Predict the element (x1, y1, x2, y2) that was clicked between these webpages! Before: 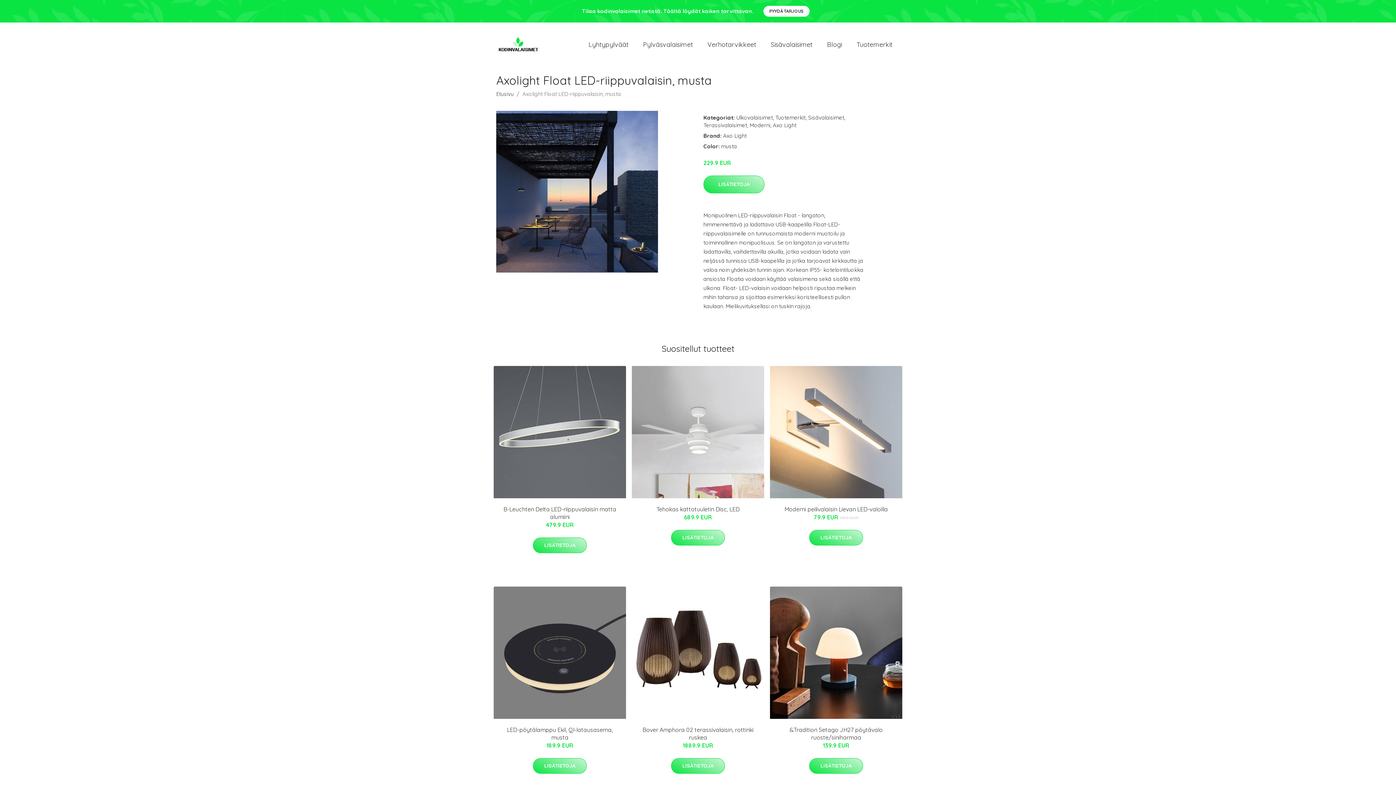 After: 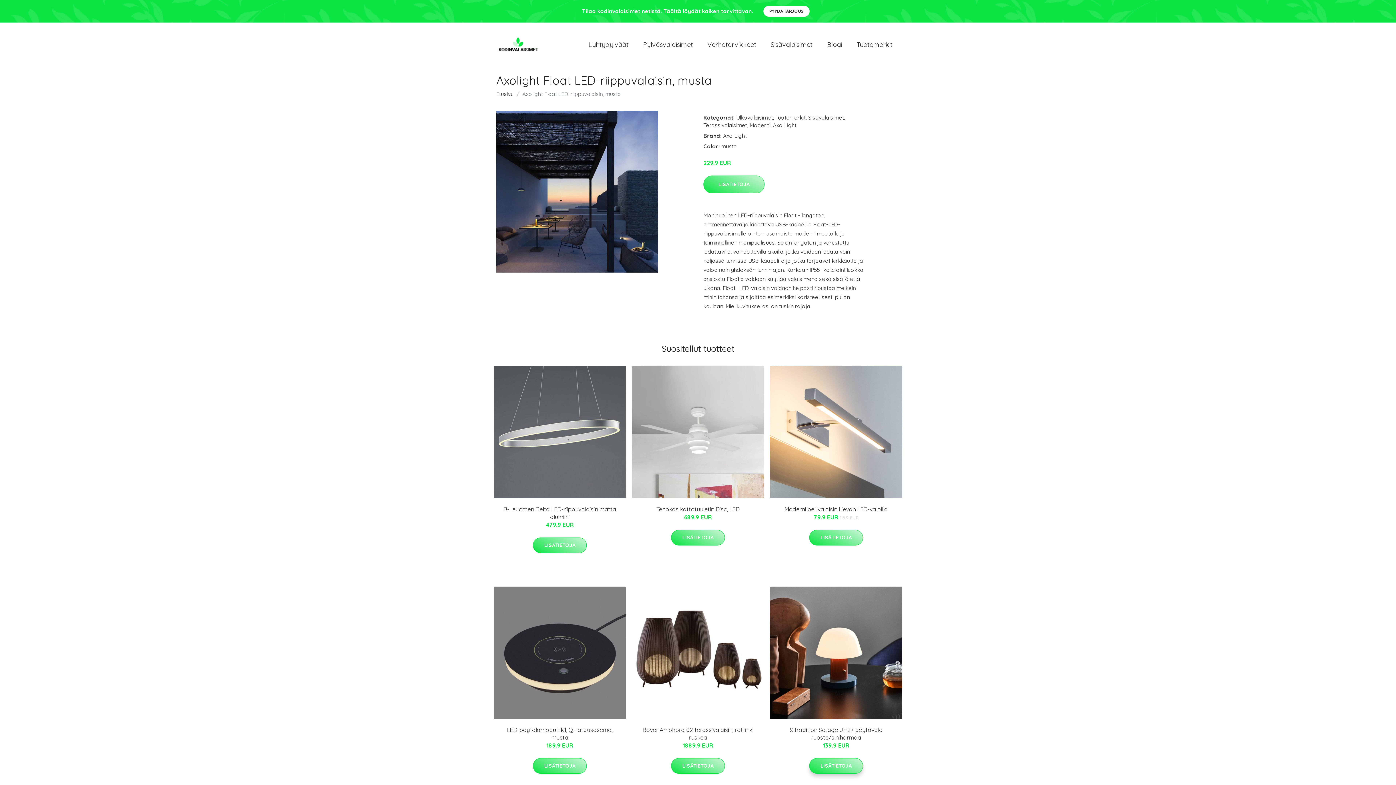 Action: label: LISÄTIETOJA bbox: (809, 758, 863, 774)